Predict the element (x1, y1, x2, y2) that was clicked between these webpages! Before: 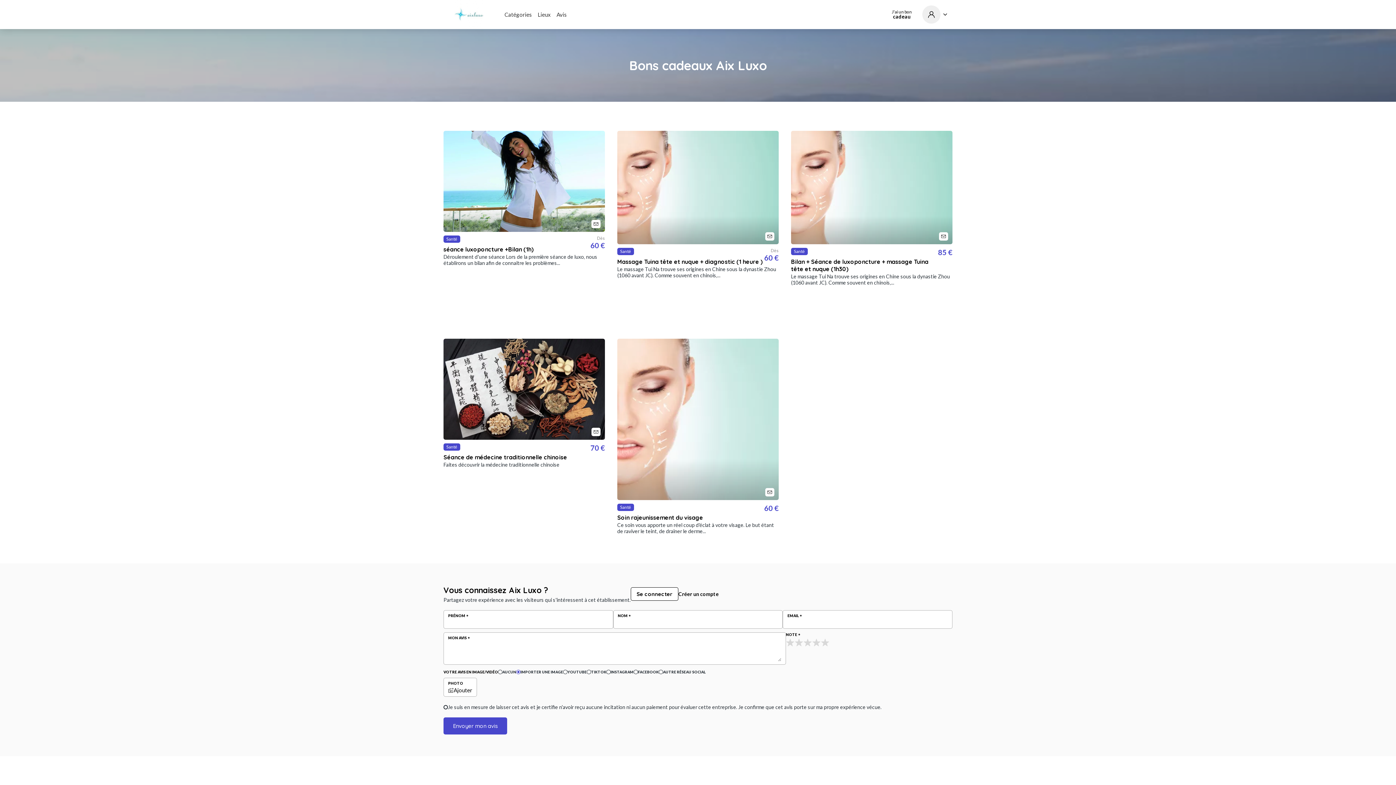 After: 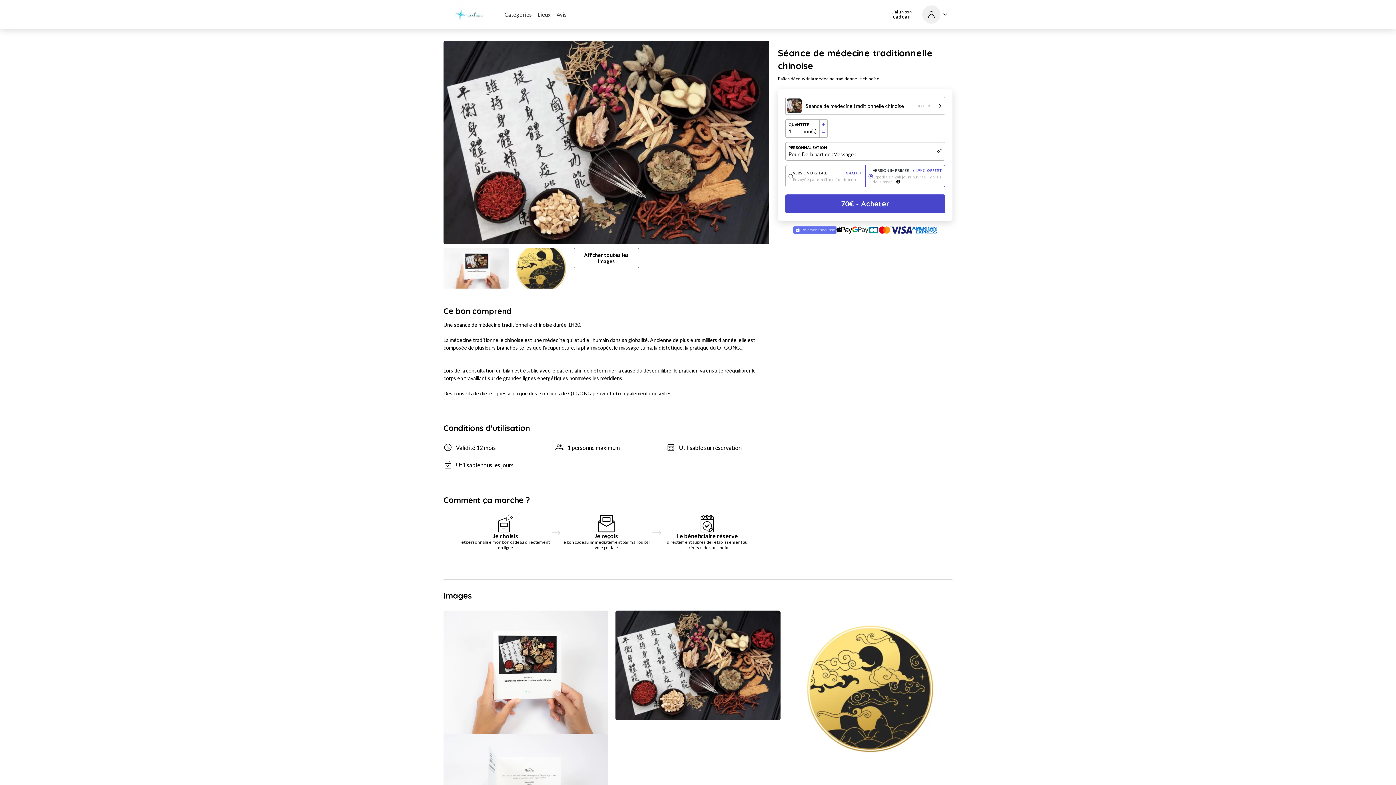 Action: bbox: (443, 453, 567, 461) label: Séance de médecine traditionnelle chinoise